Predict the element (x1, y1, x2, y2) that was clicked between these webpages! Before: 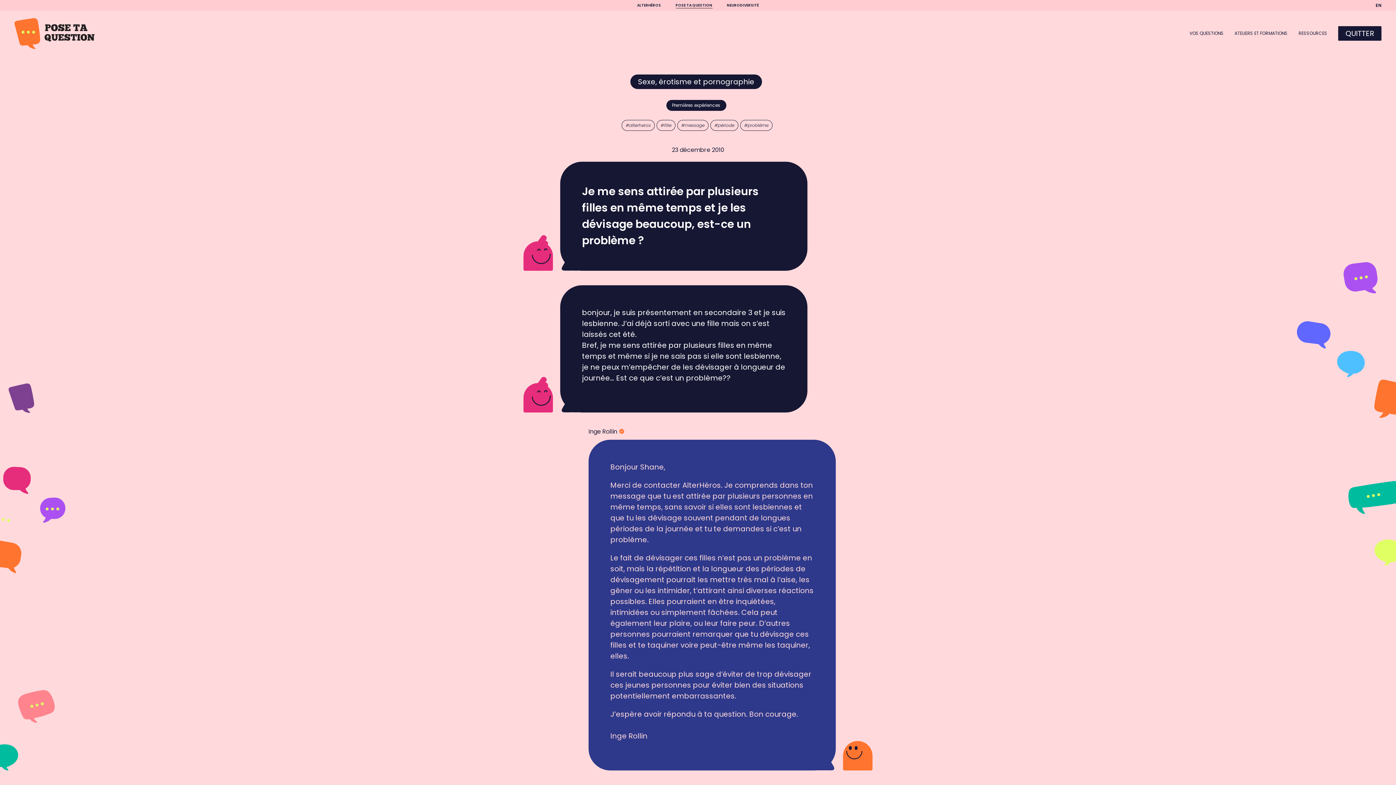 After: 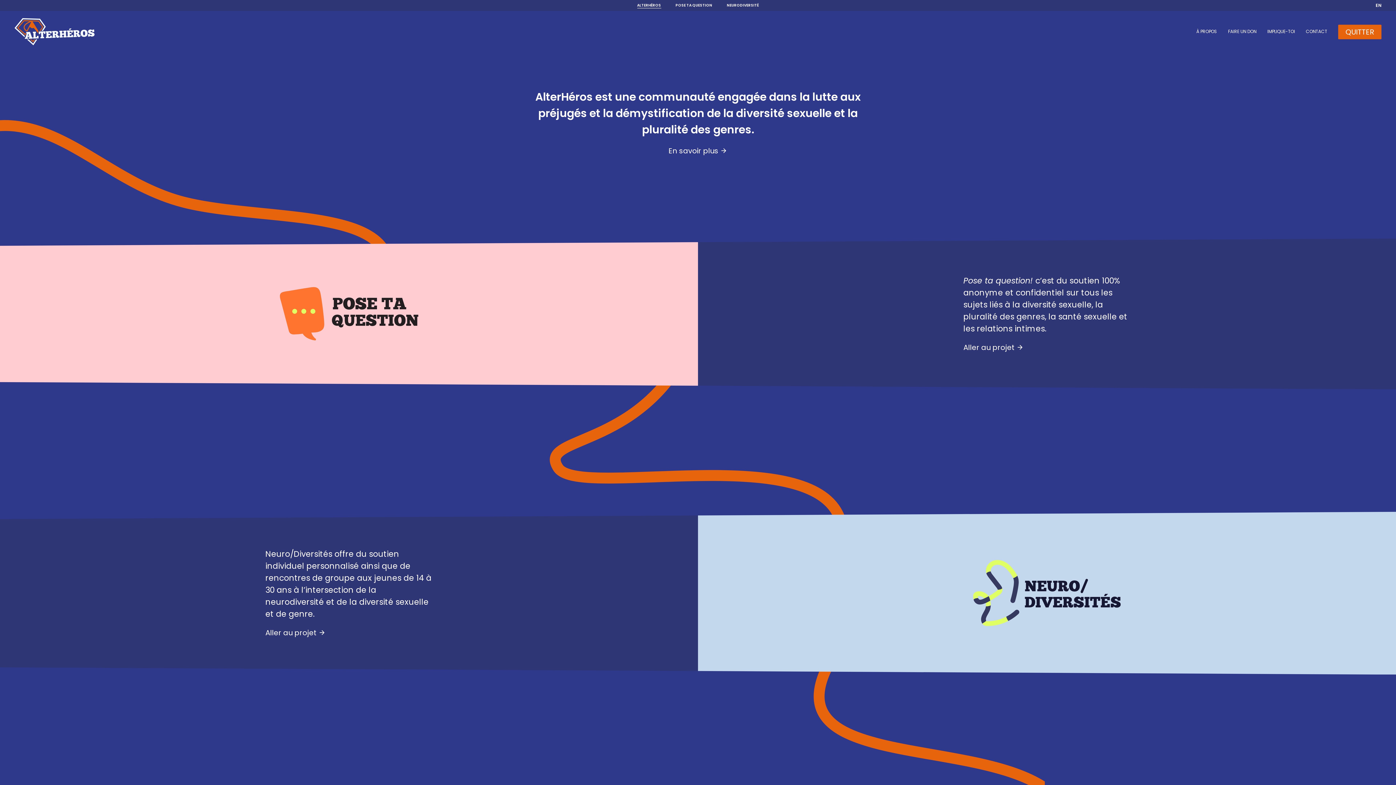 Action: bbox: (637, 0, 661, 10) label: ALTERHÉROS